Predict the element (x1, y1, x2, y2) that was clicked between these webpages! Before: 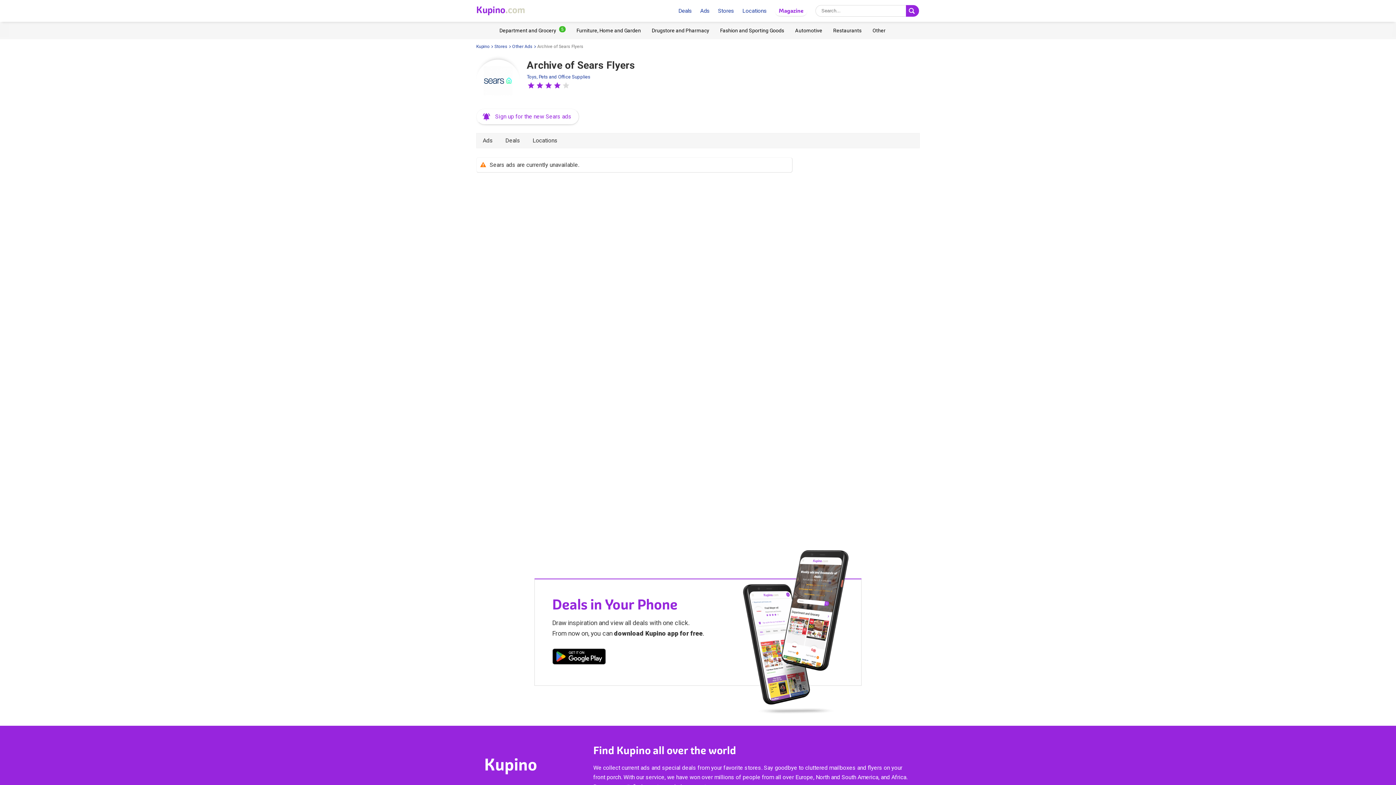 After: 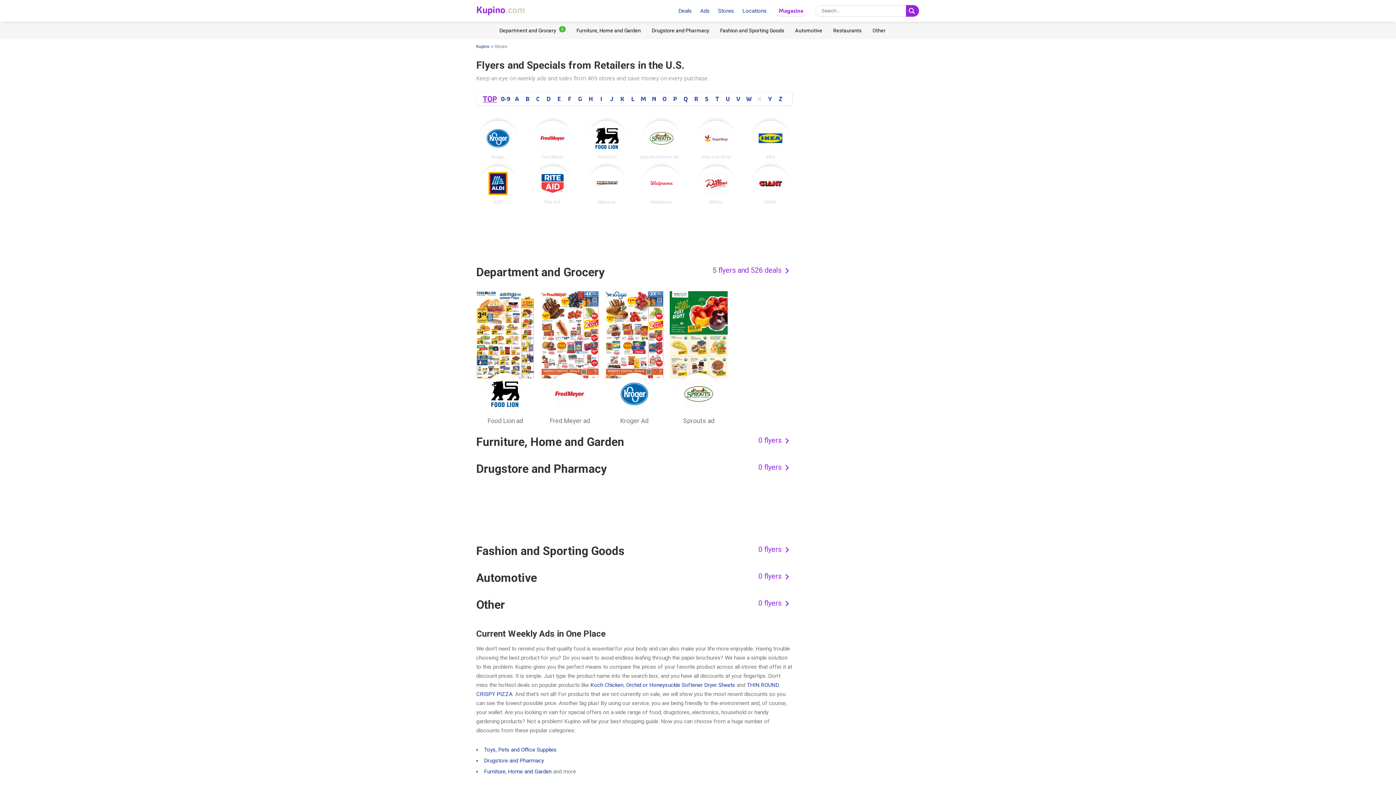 Action: label: Stores bbox: (718, 7, 734, 14)